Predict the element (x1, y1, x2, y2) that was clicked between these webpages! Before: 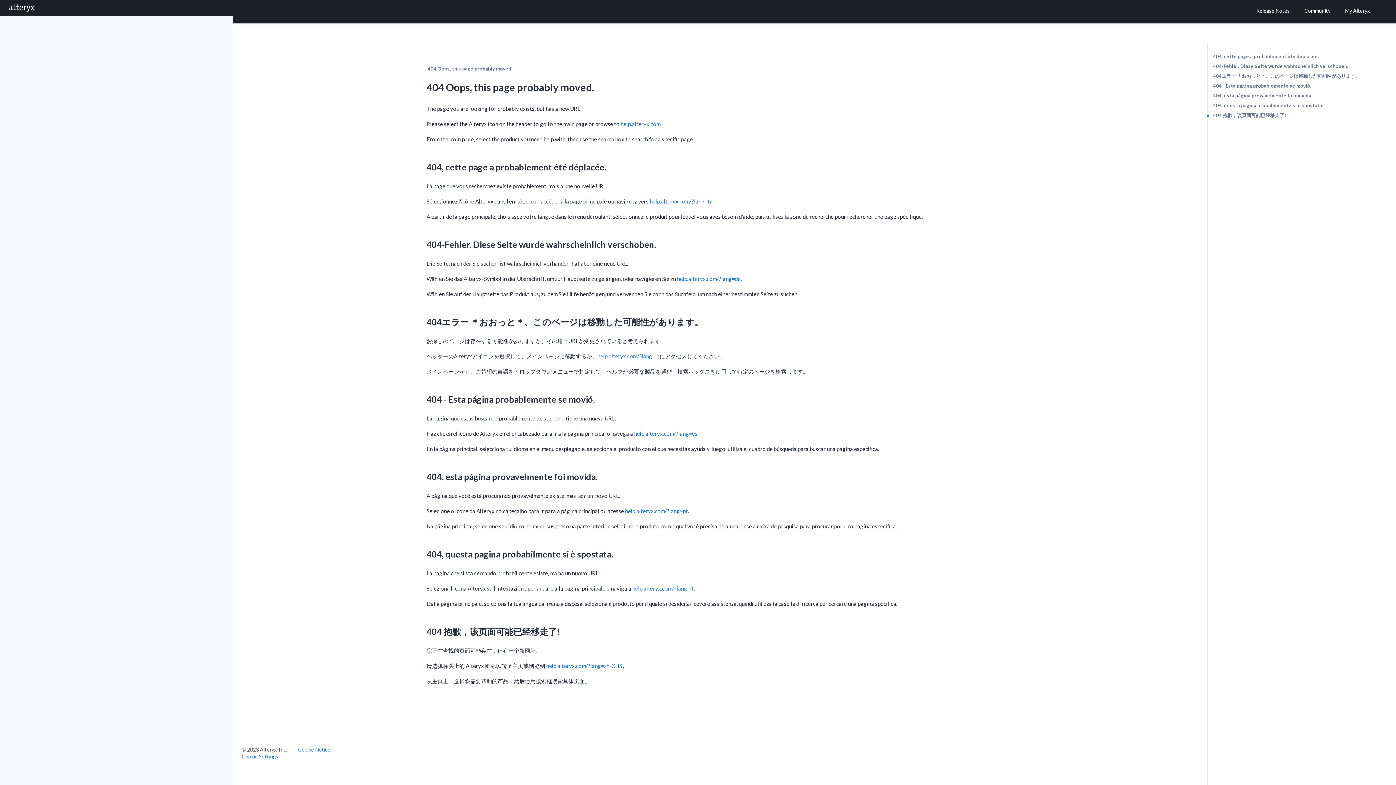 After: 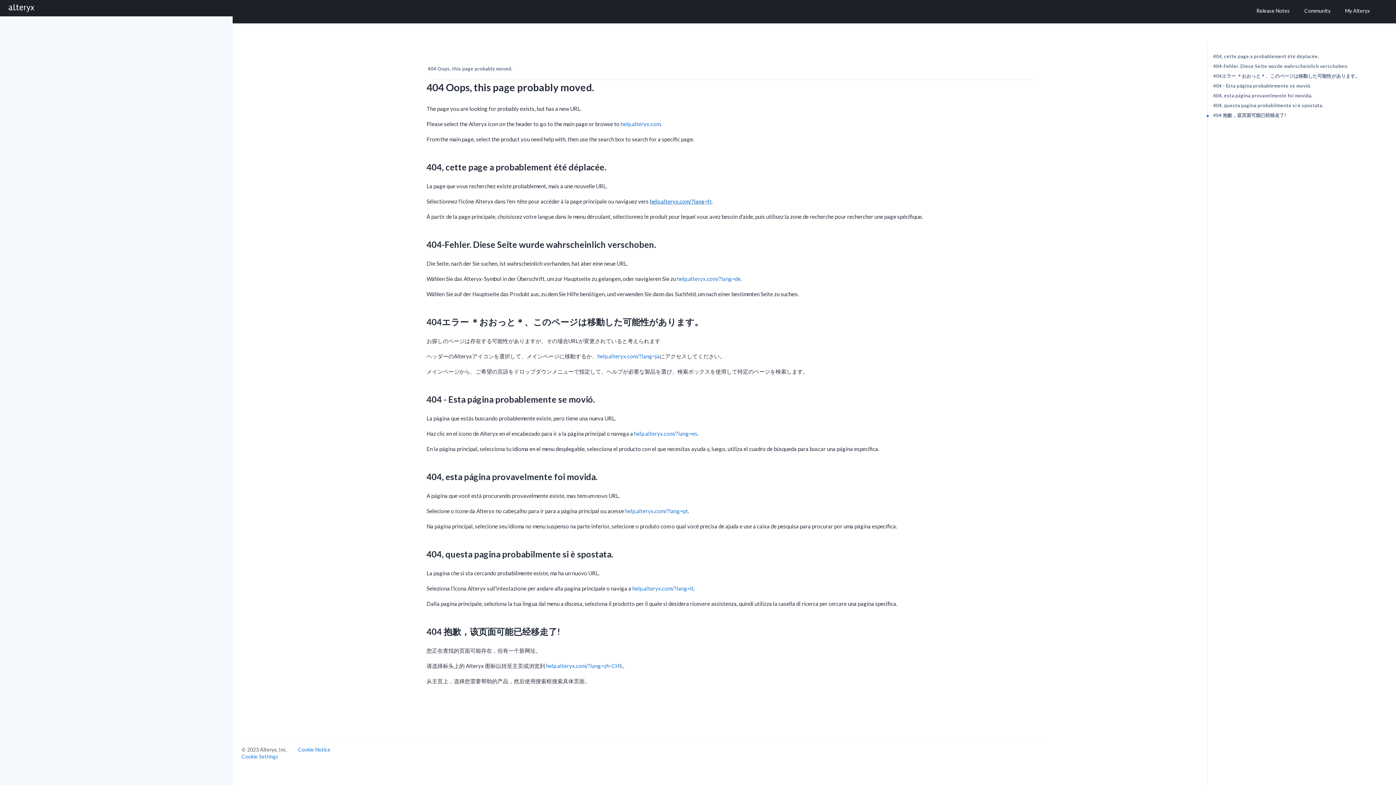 Action: label: help.alteryx.com/?lang=fr bbox: (649, 198, 711, 204)